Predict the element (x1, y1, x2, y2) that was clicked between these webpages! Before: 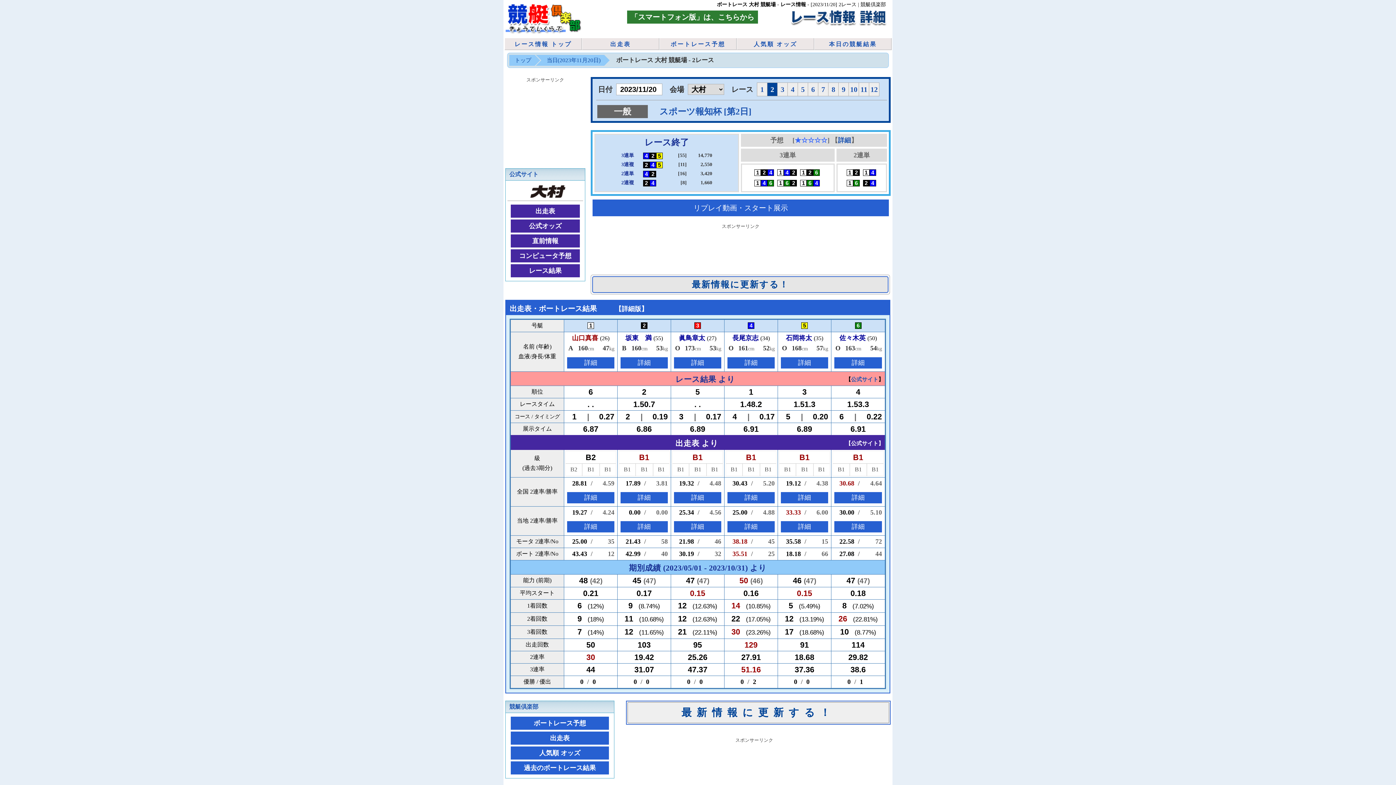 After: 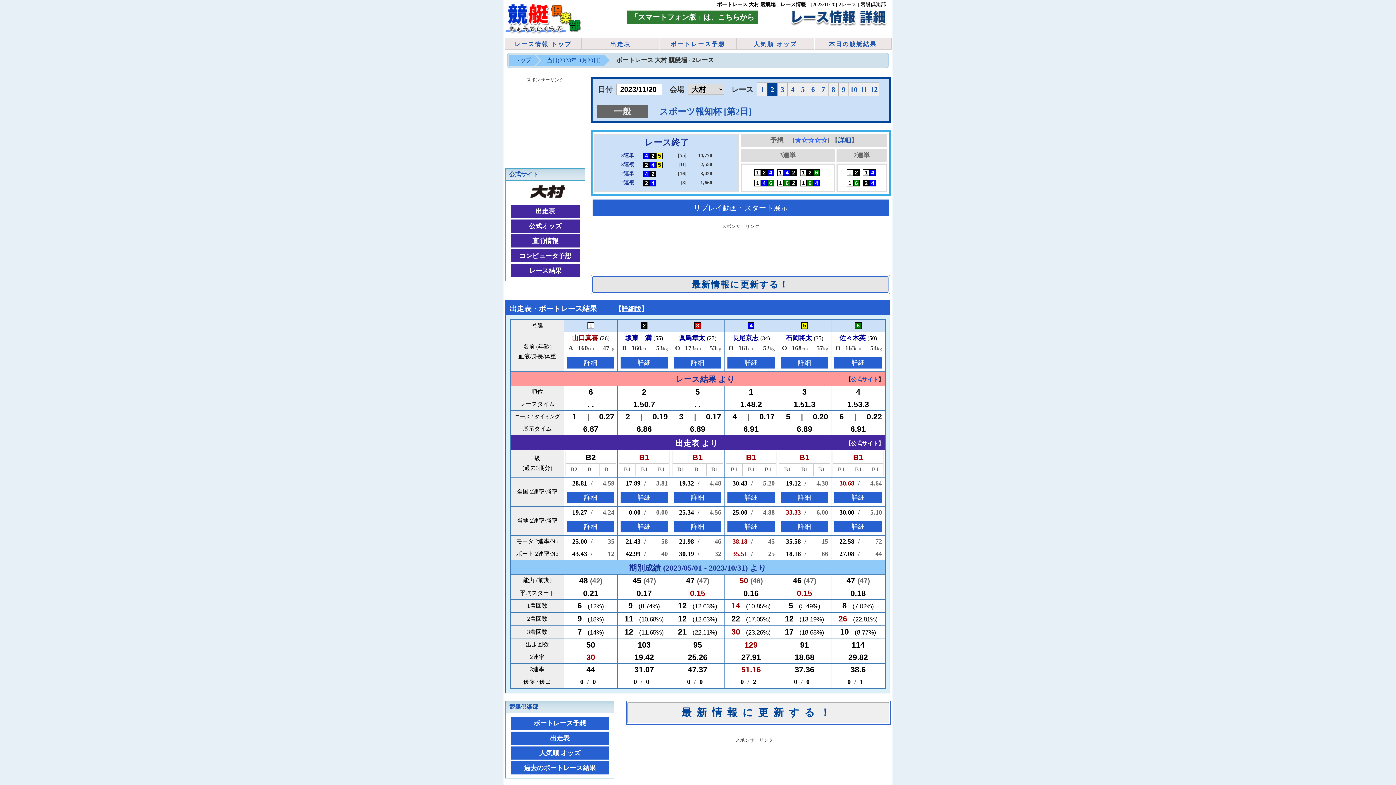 Action: bbox: (621, 305, 641, 312) label: 詳細版